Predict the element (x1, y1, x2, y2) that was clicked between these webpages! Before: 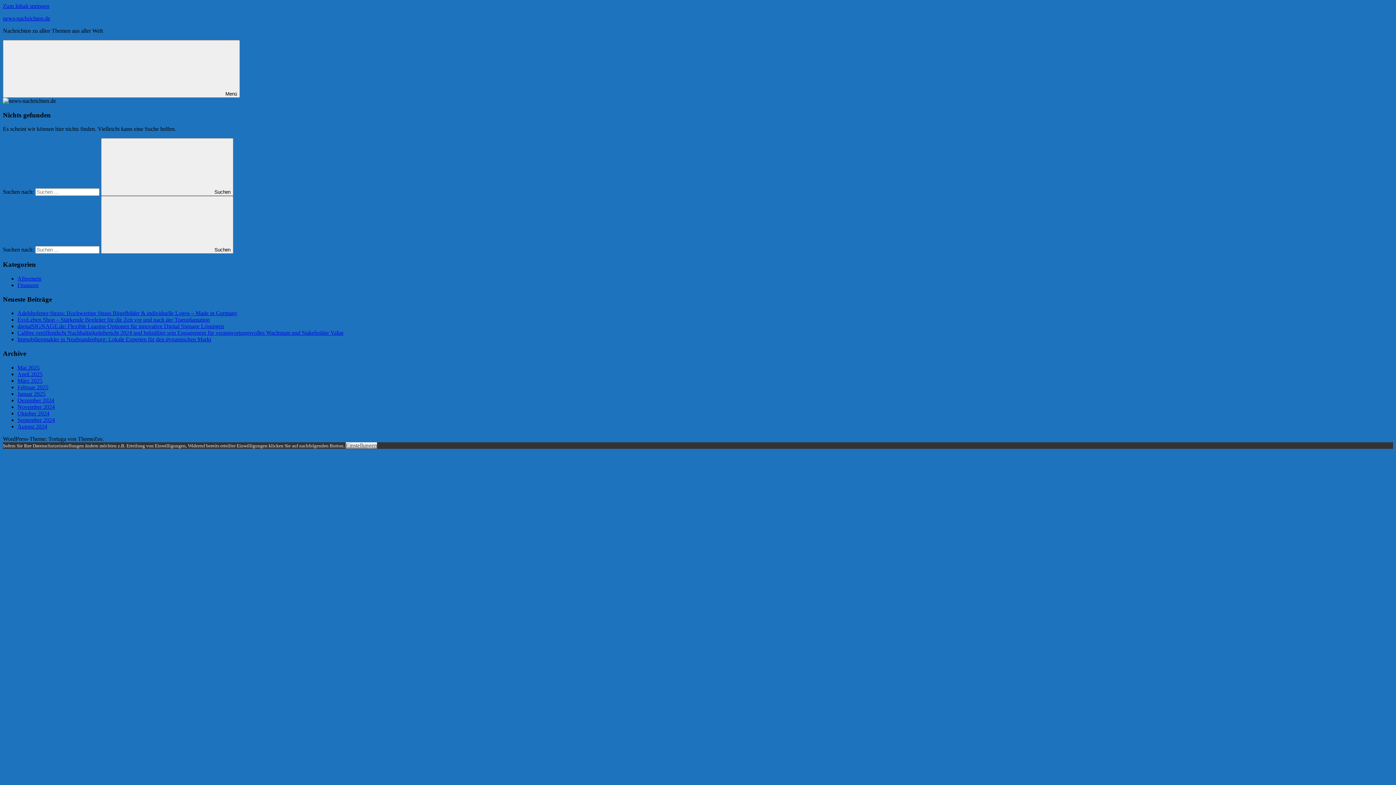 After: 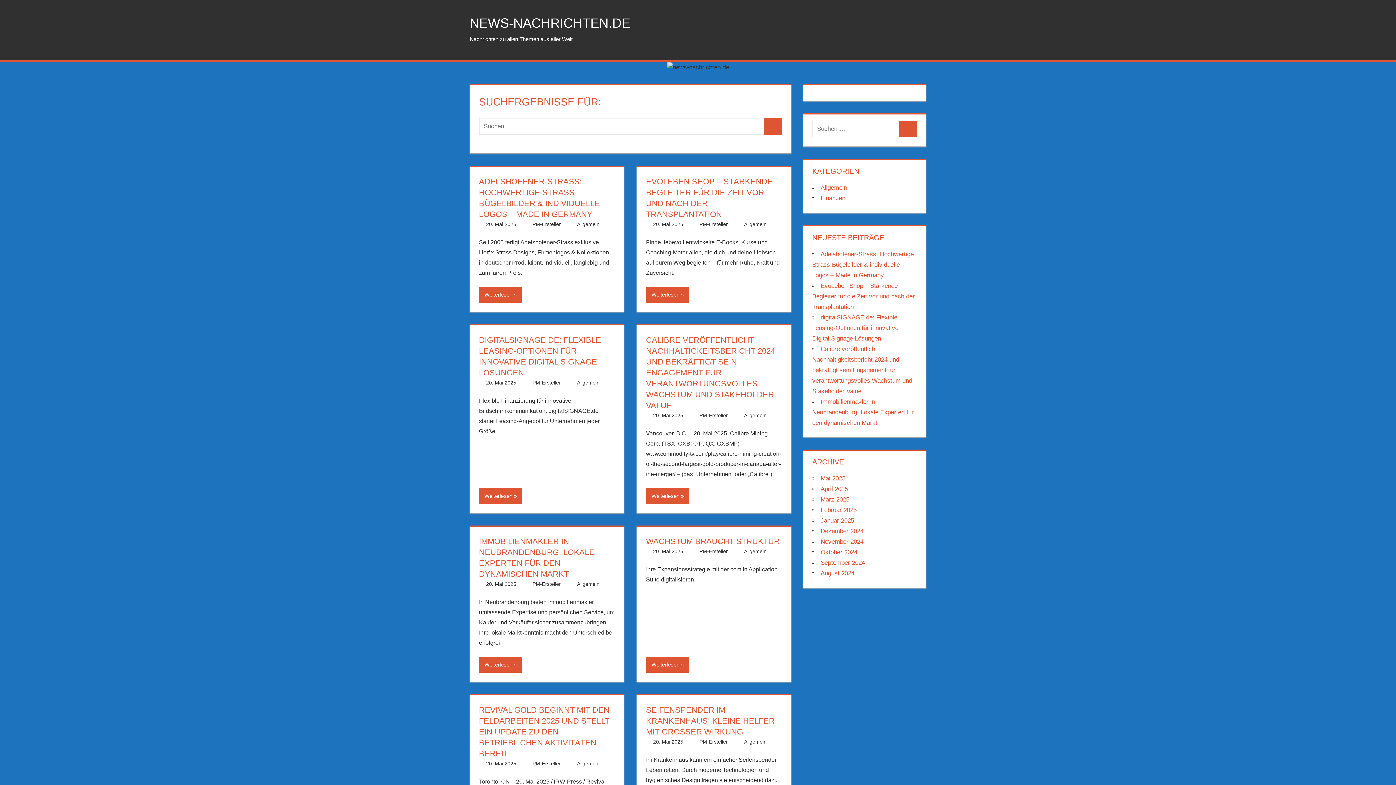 Action: bbox: (101, 138, 233, 196) label:  Suchen